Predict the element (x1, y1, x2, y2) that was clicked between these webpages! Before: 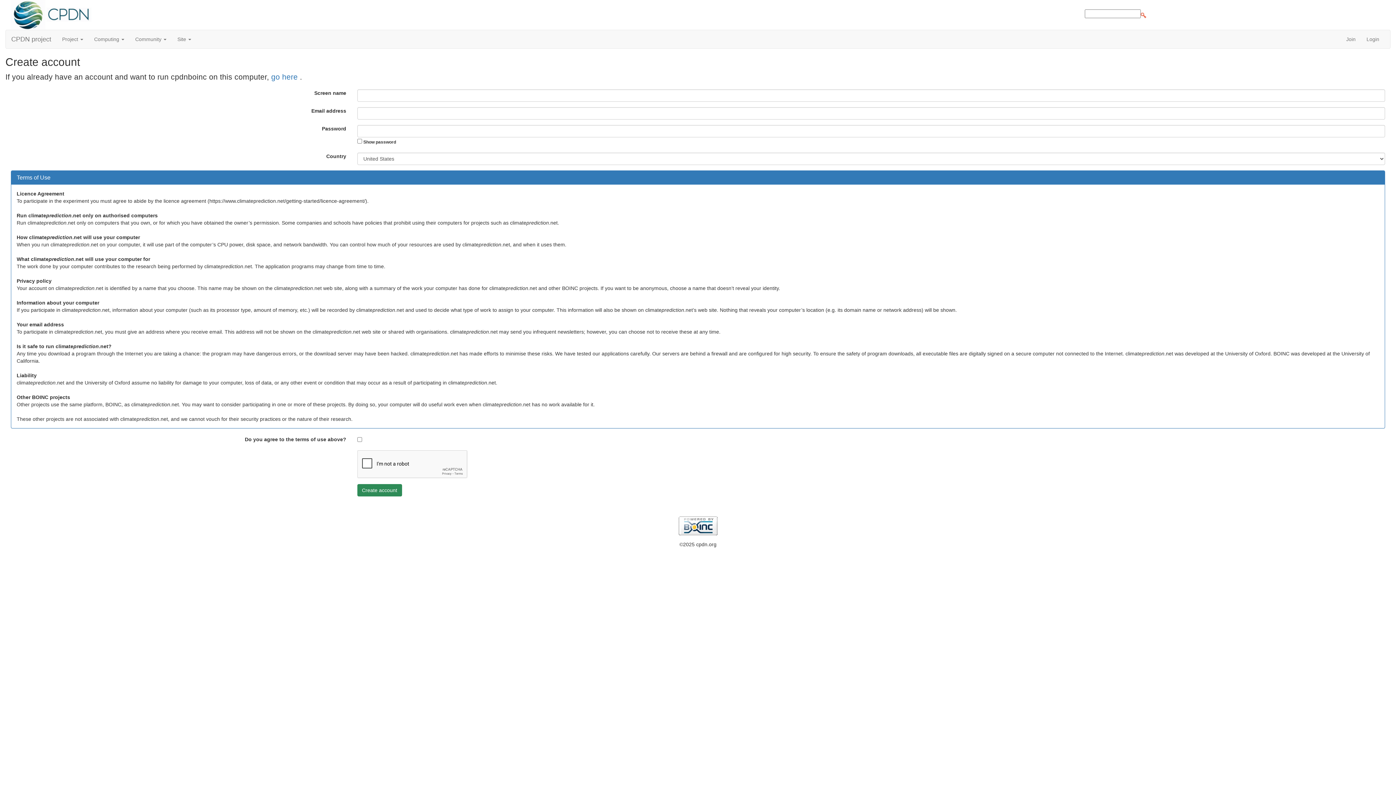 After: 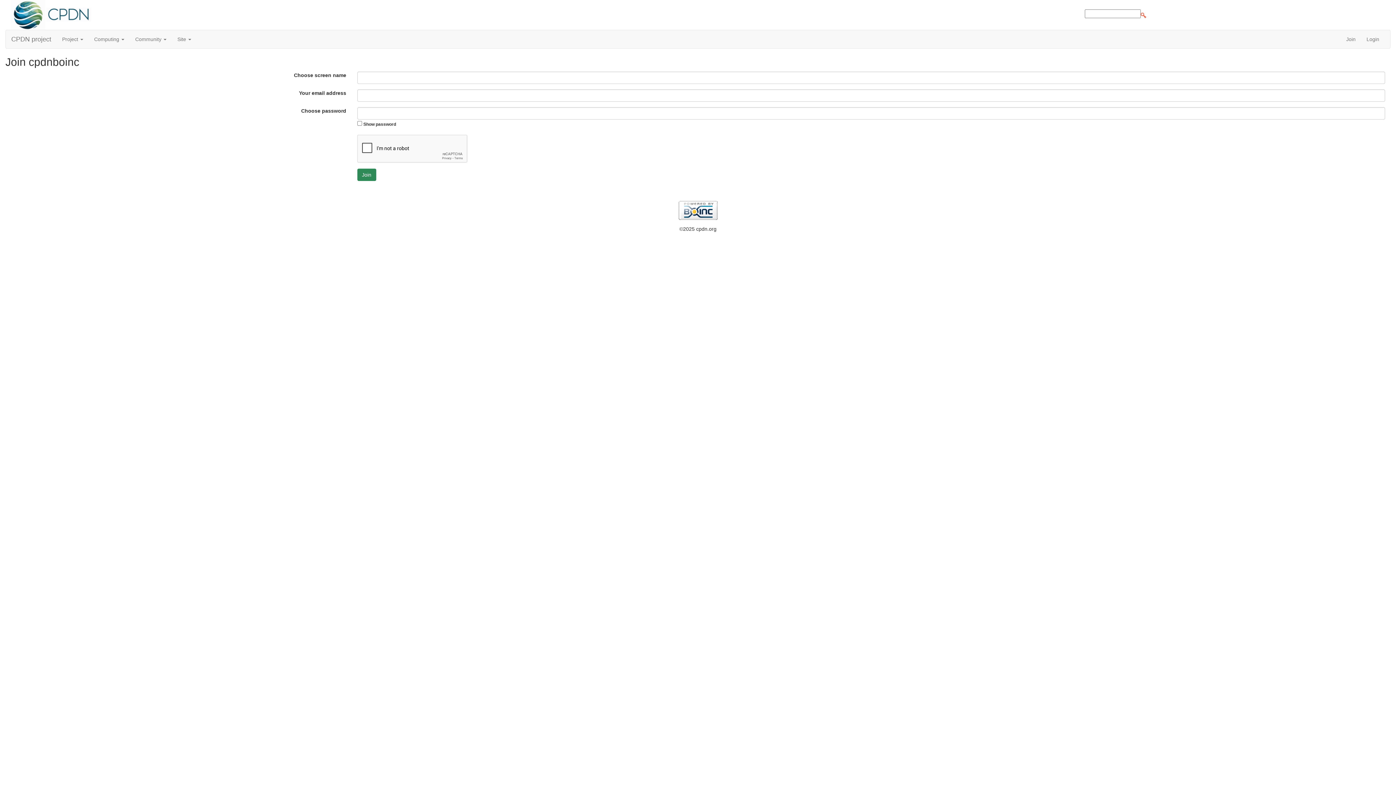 Action: bbox: (1341, 30, 1361, 48) label: Join